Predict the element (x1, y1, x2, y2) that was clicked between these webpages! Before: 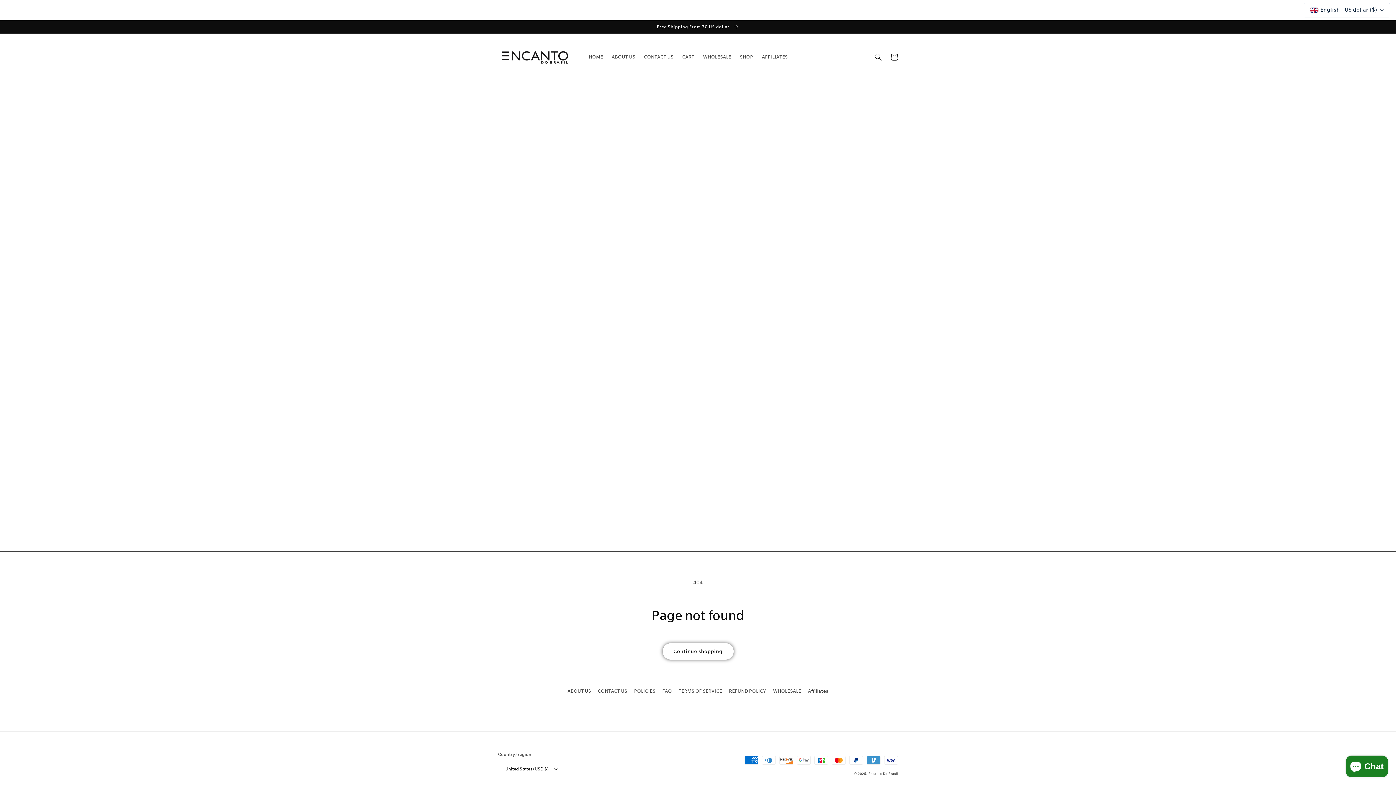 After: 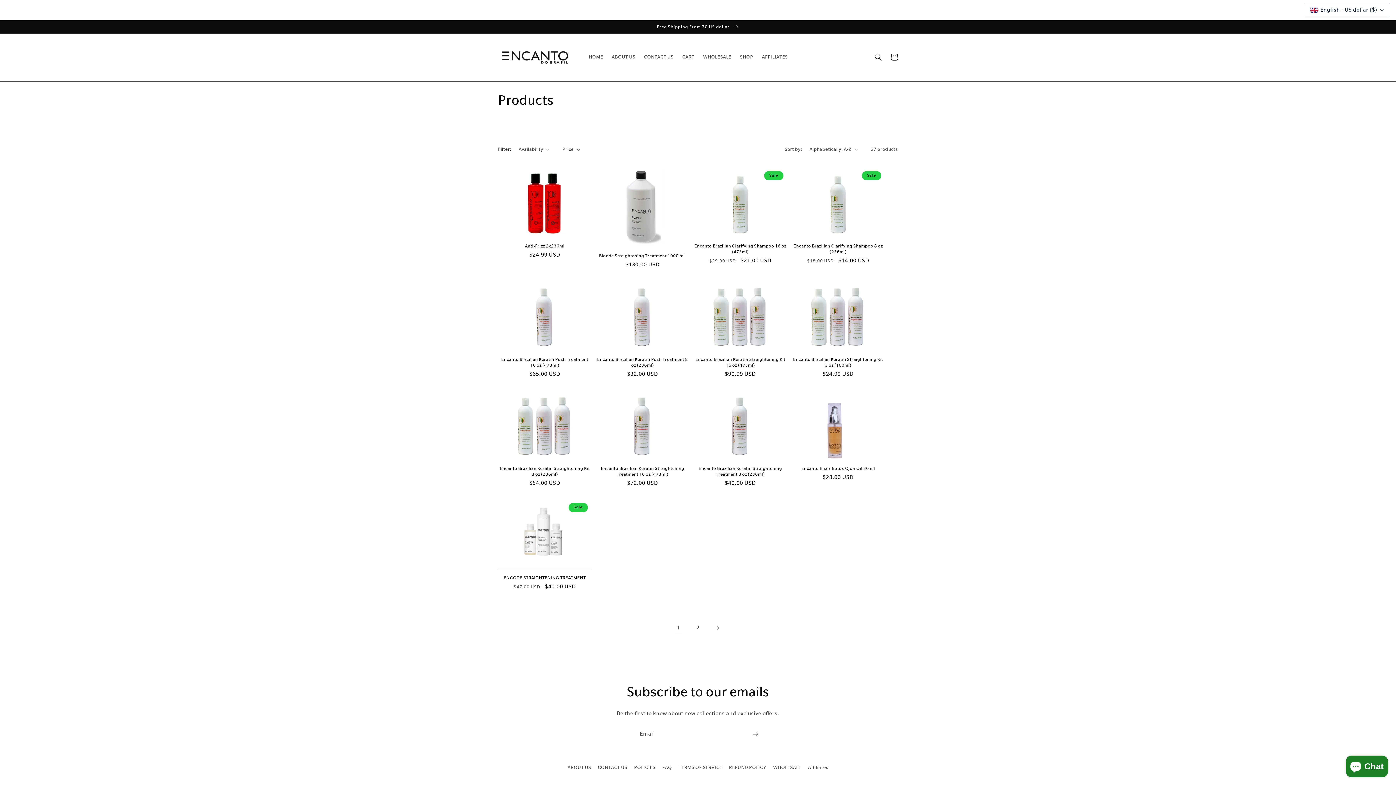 Action: label: Continue shopping bbox: (662, 643, 733, 660)